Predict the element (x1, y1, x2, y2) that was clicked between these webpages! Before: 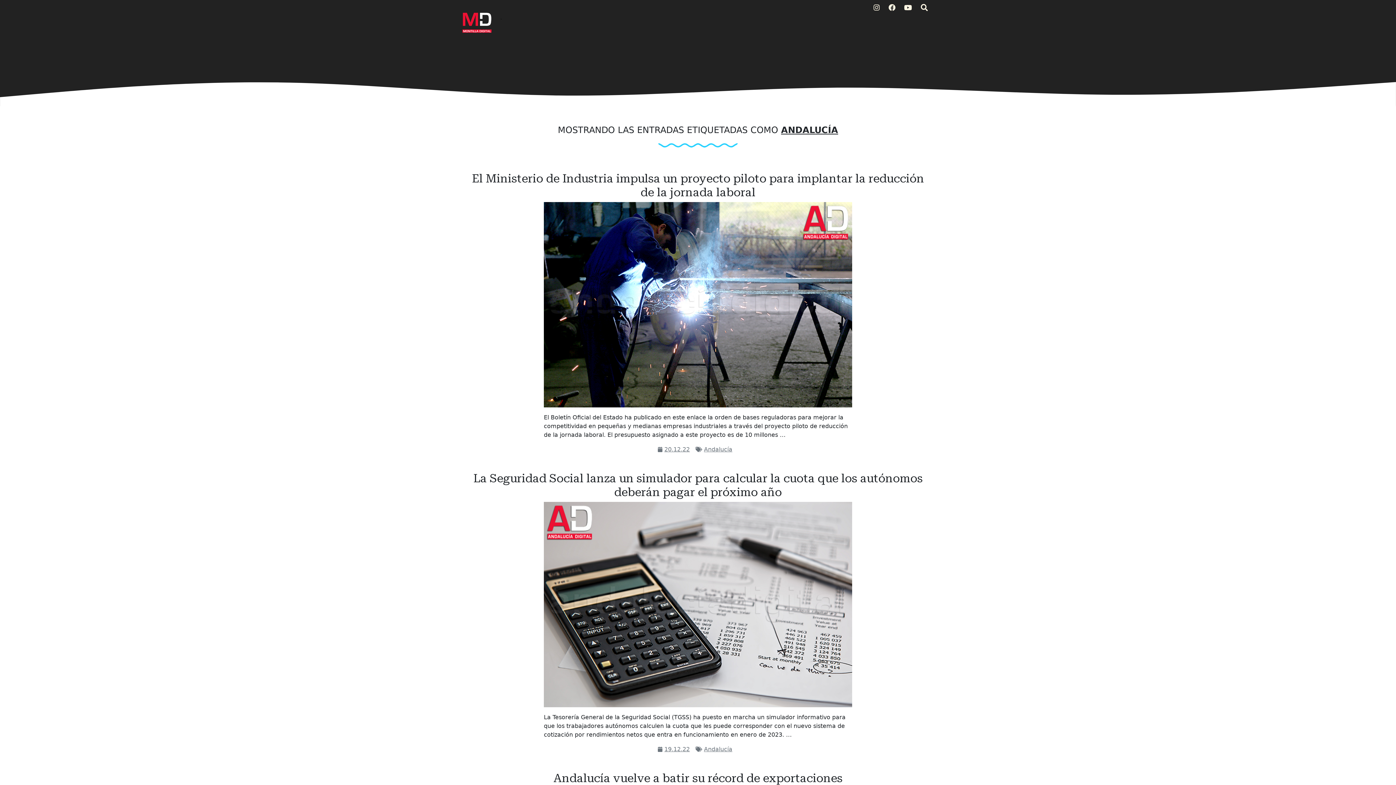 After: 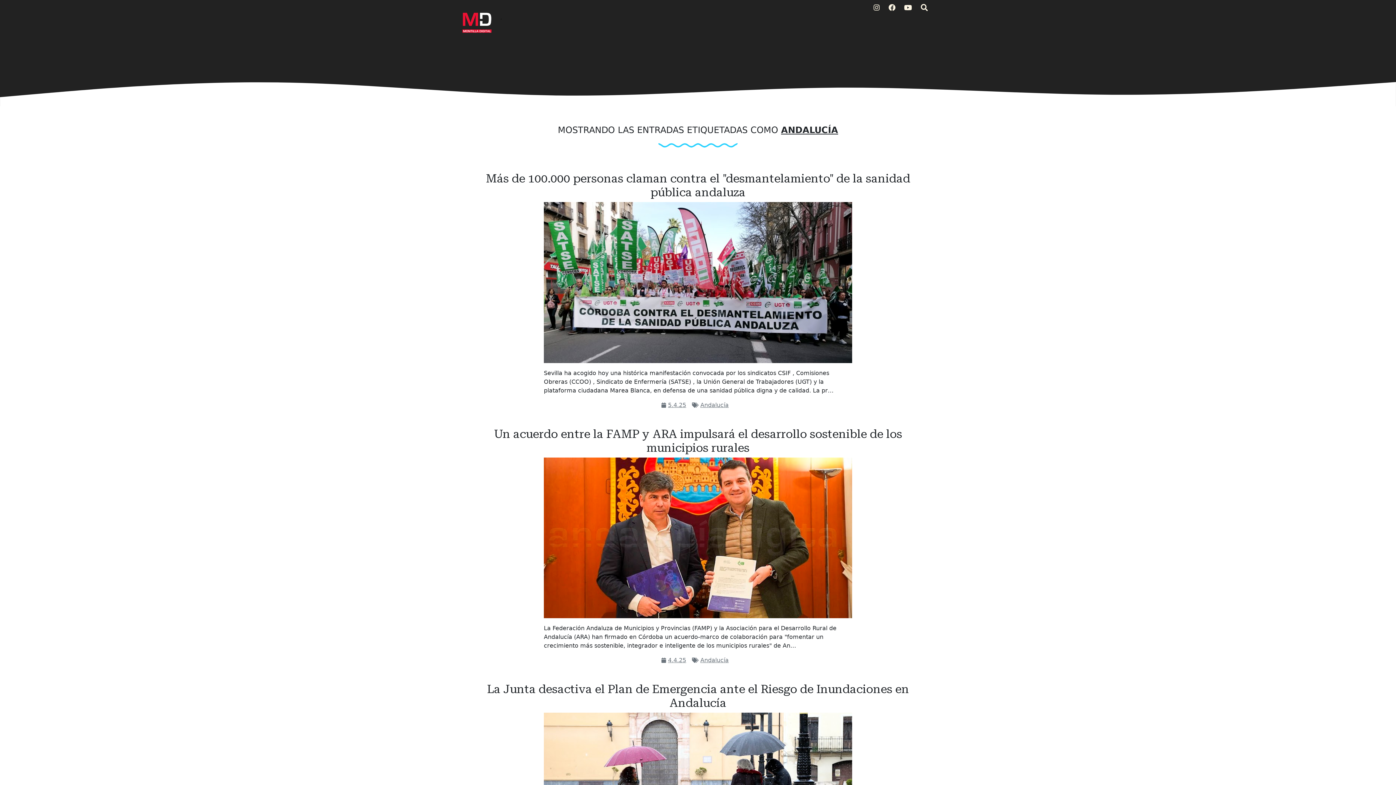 Action: bbox: (704, 446, 732, 453) label: Andalucía